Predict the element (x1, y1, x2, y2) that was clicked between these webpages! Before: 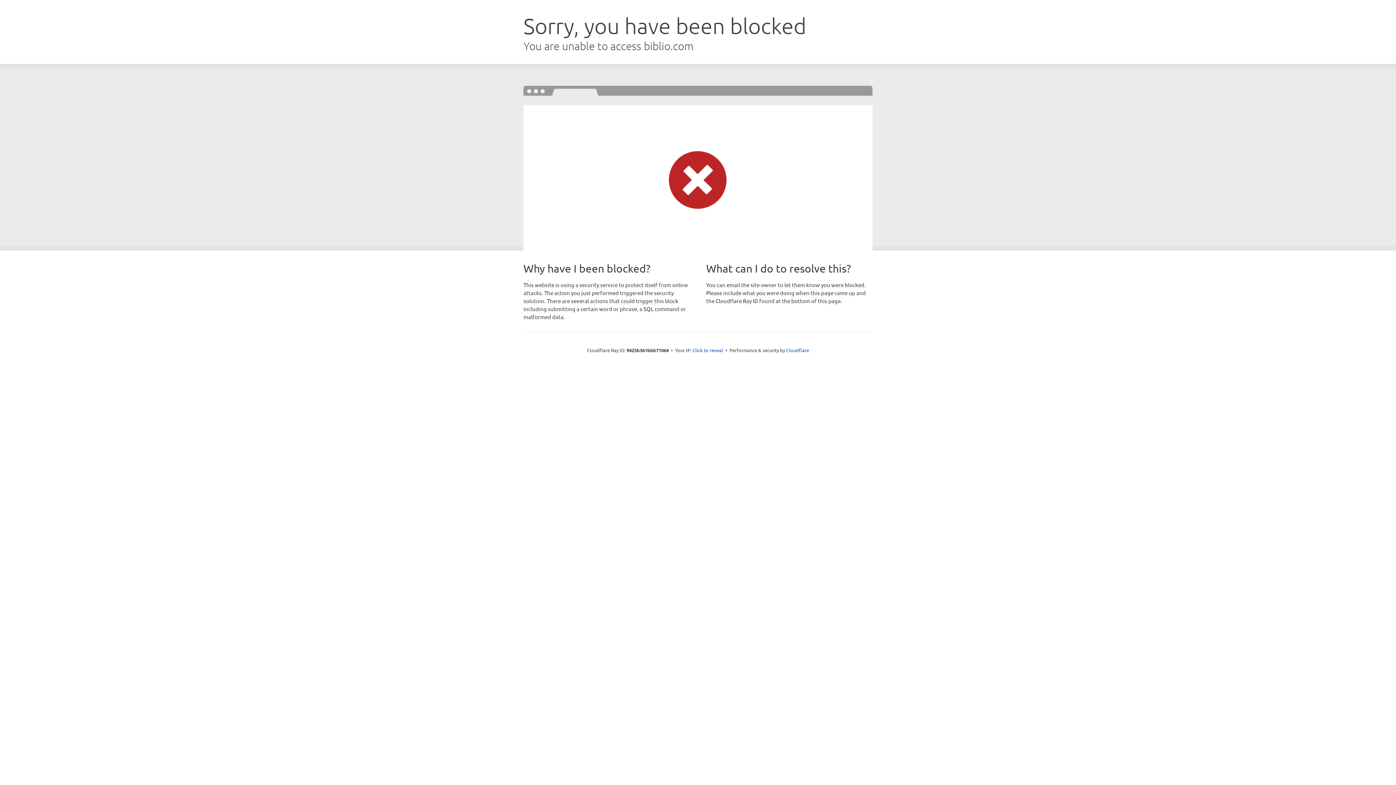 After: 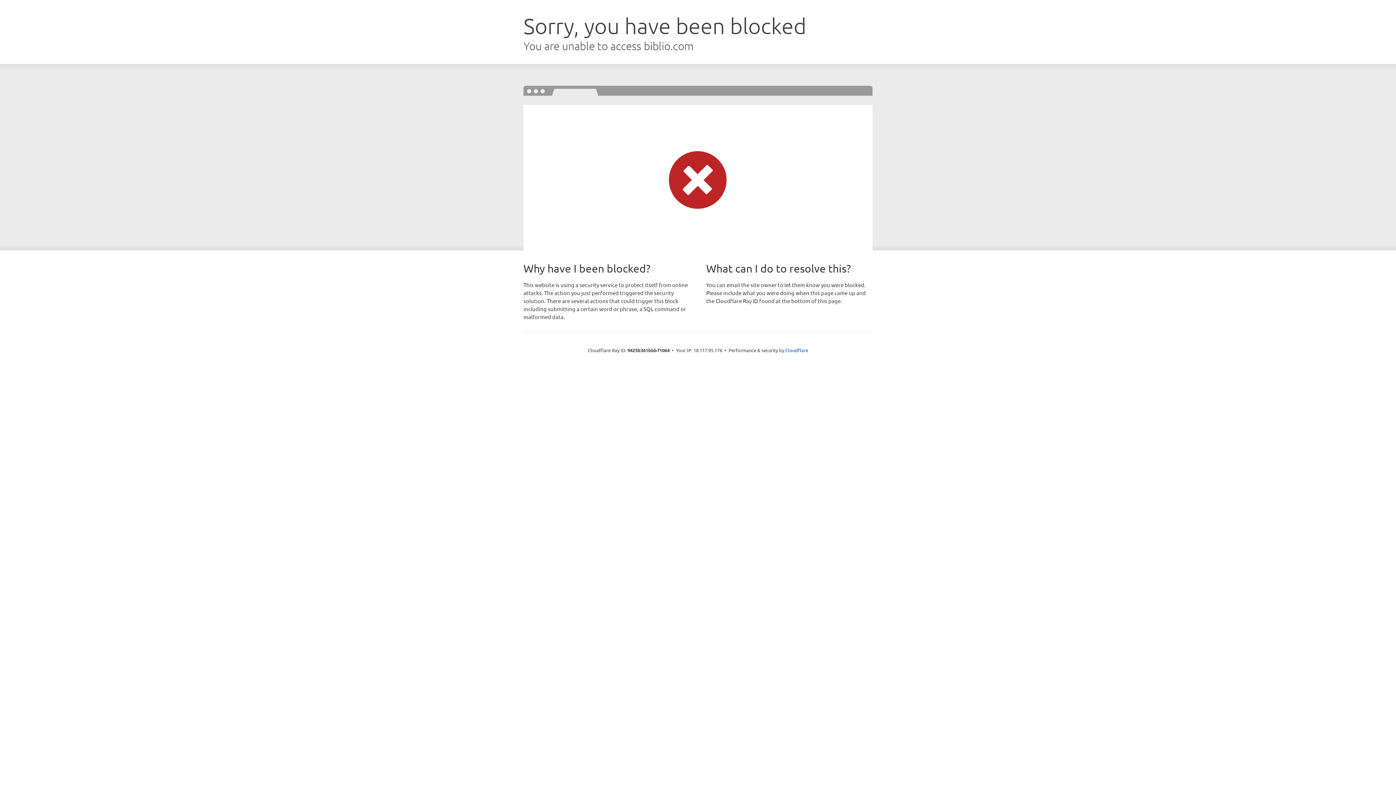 Action: label: Click to reveal bbox: (692, 346, 723, 353)